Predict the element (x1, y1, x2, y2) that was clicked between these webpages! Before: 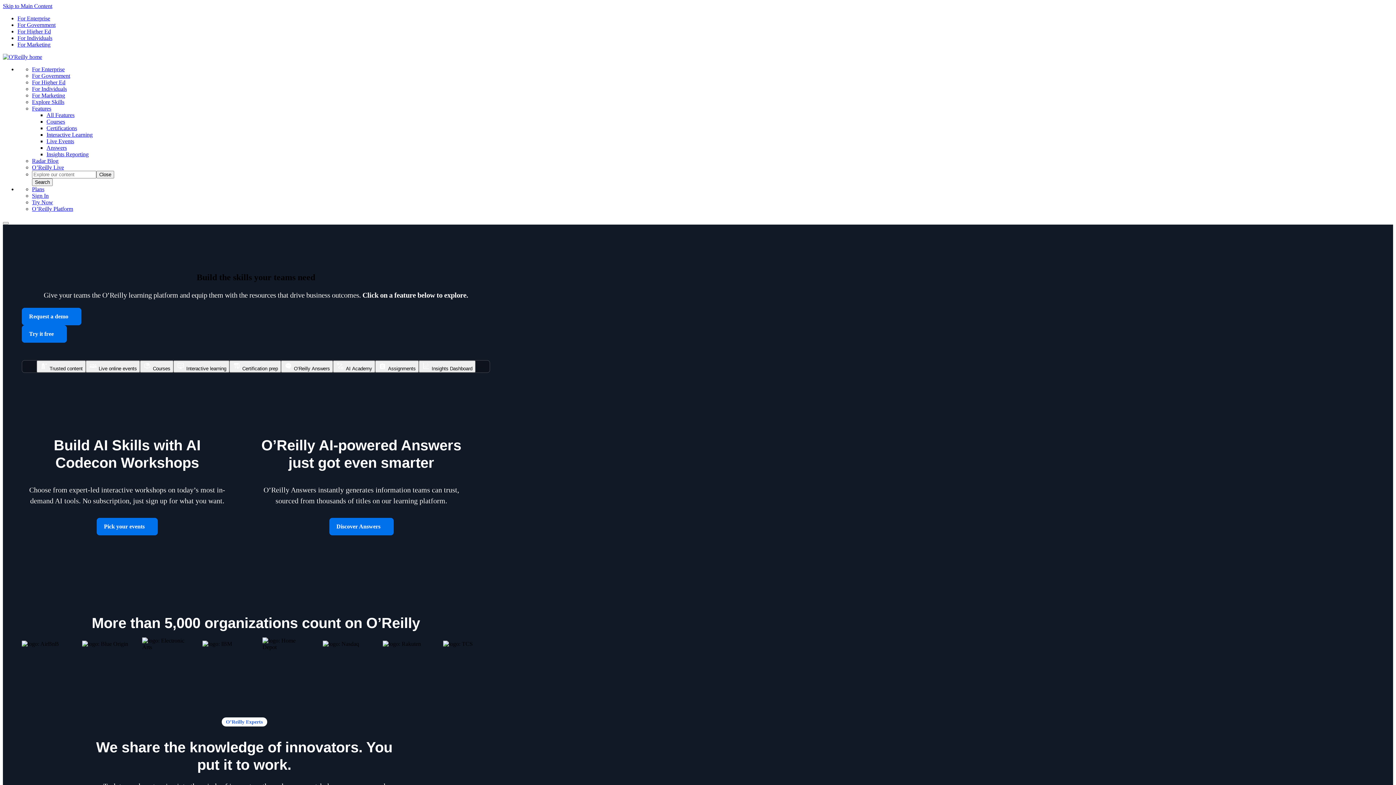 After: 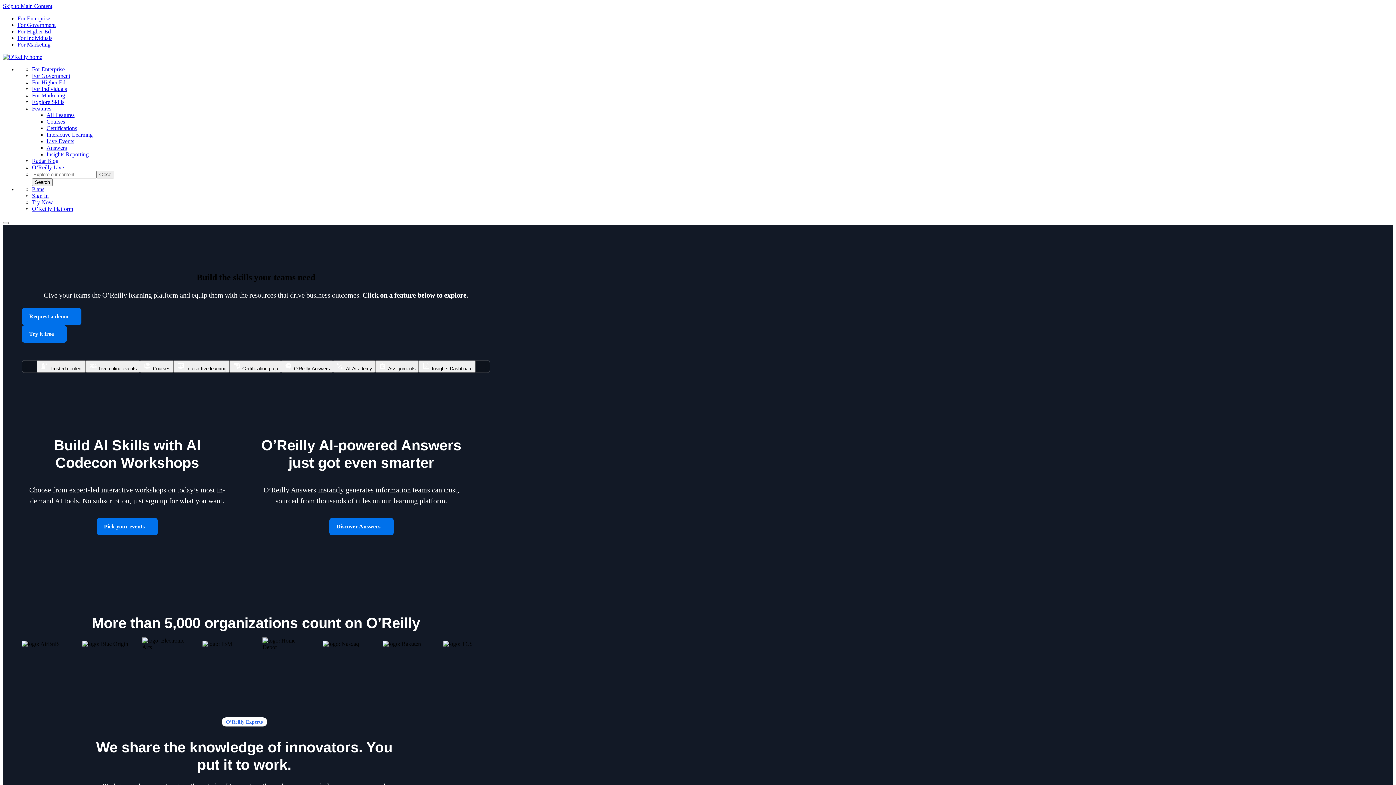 Action: bbox: (2, 53, 42, 60)